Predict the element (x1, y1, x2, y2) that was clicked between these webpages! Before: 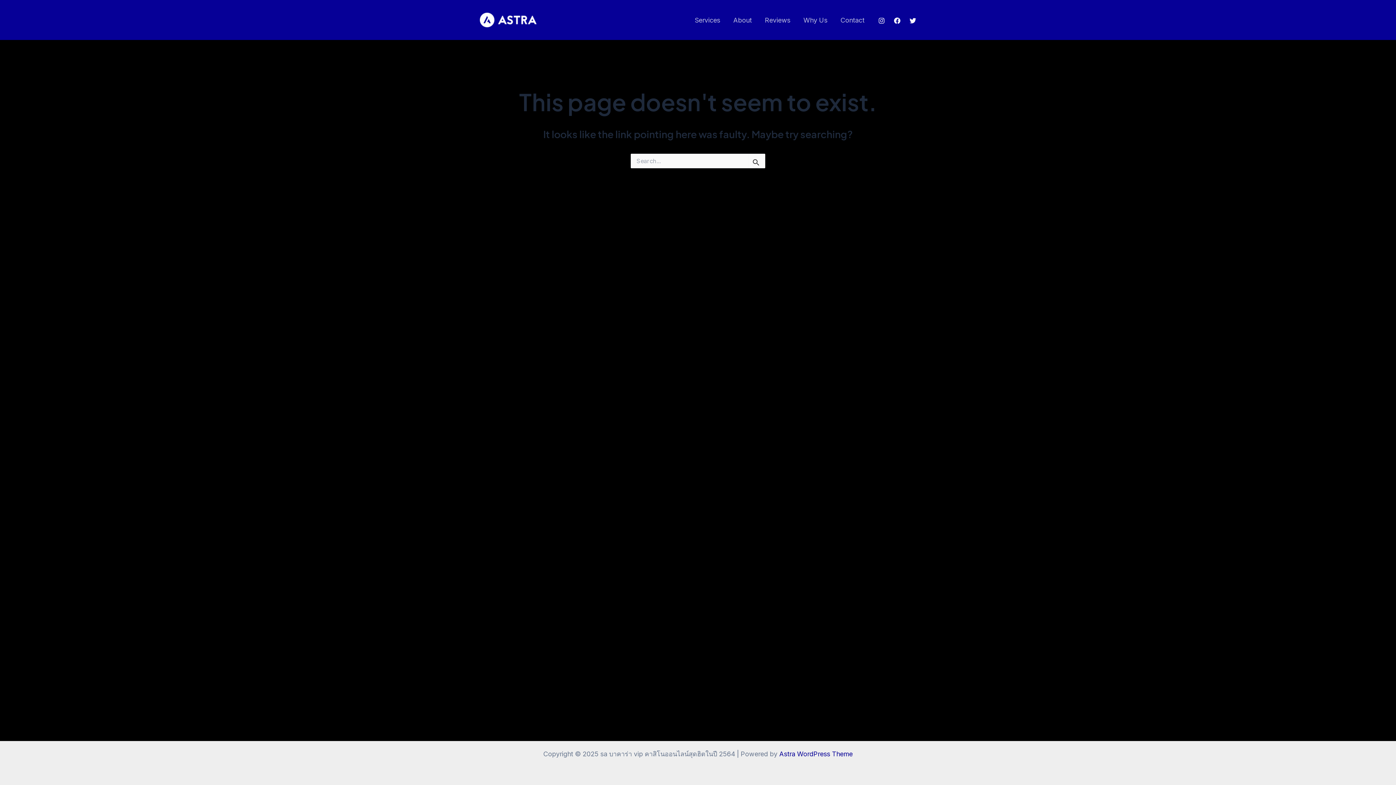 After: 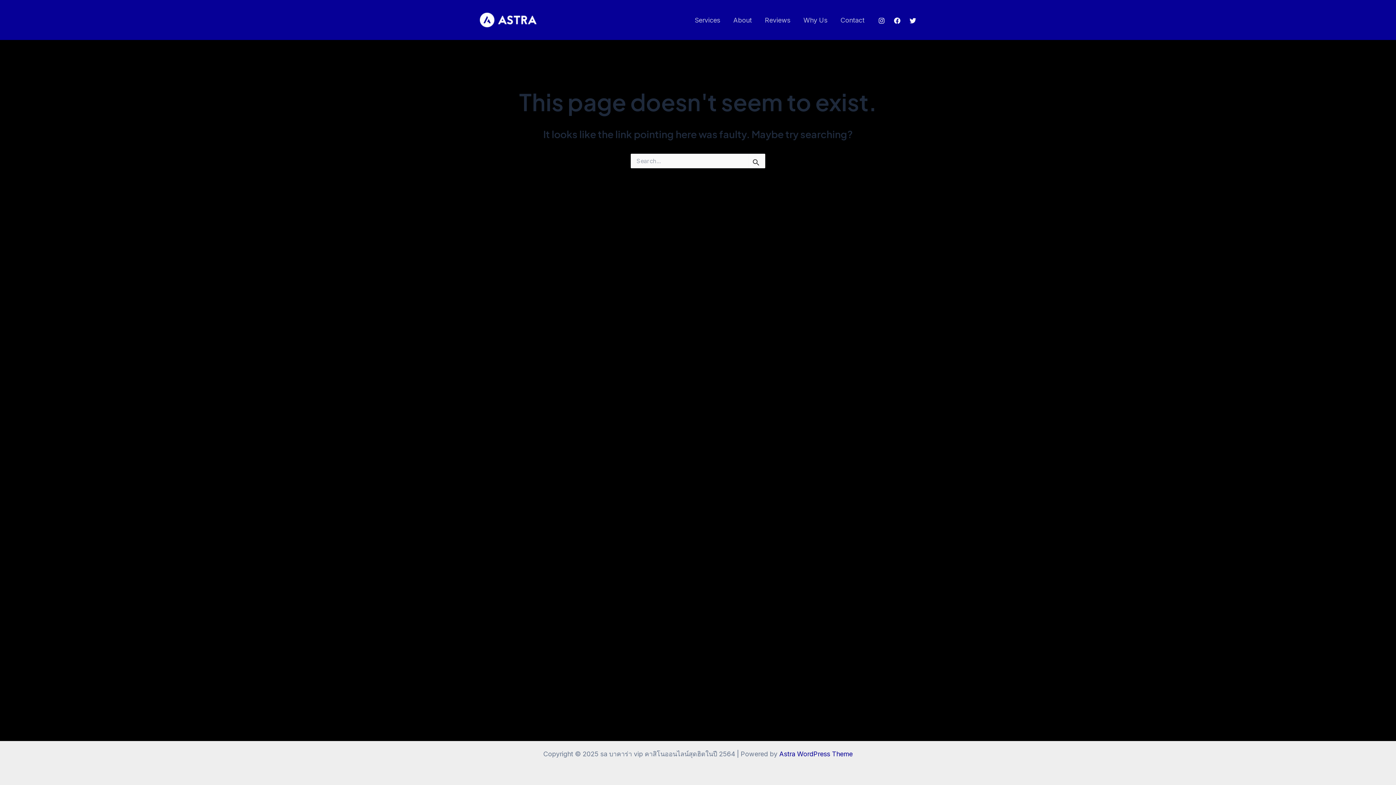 Action: bbox: (909, 17, 916, 23) label: Twitter